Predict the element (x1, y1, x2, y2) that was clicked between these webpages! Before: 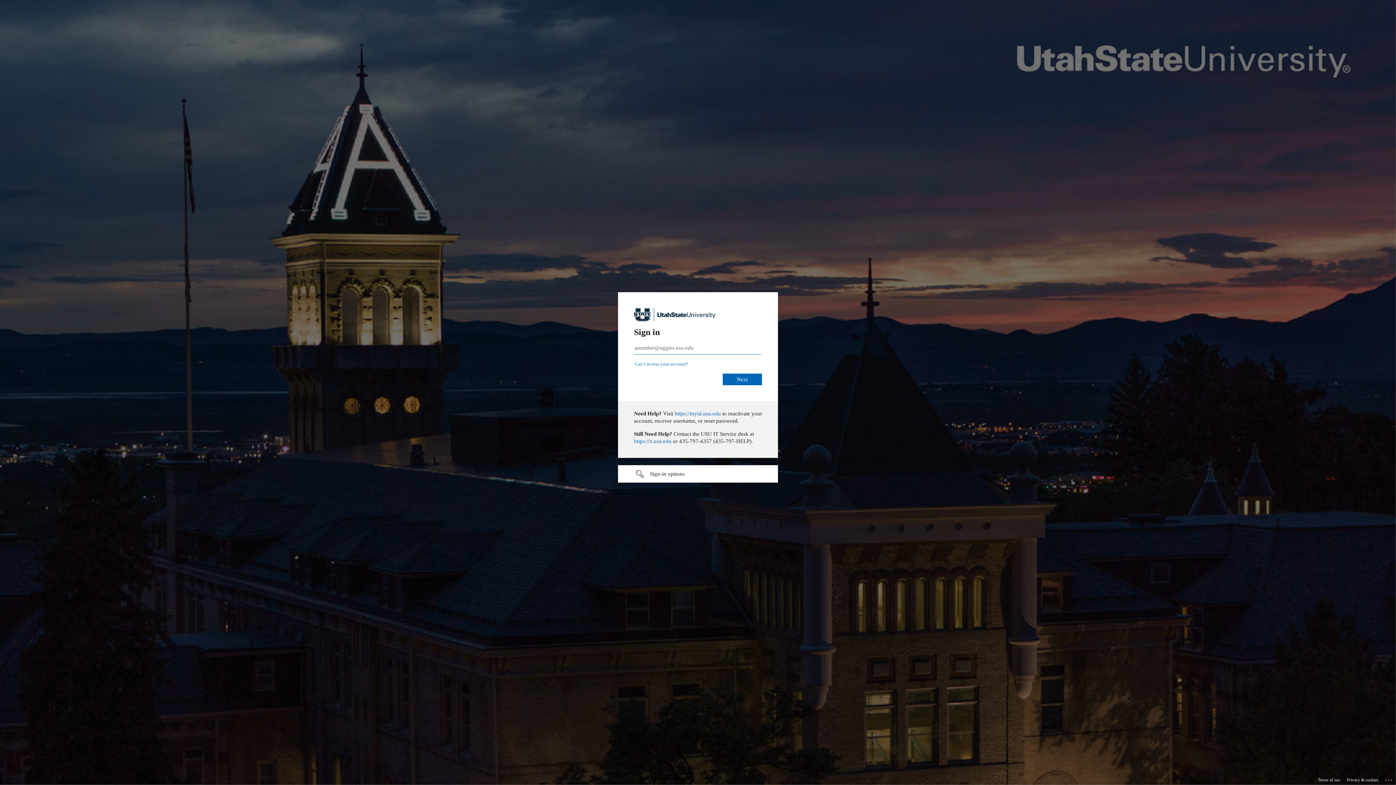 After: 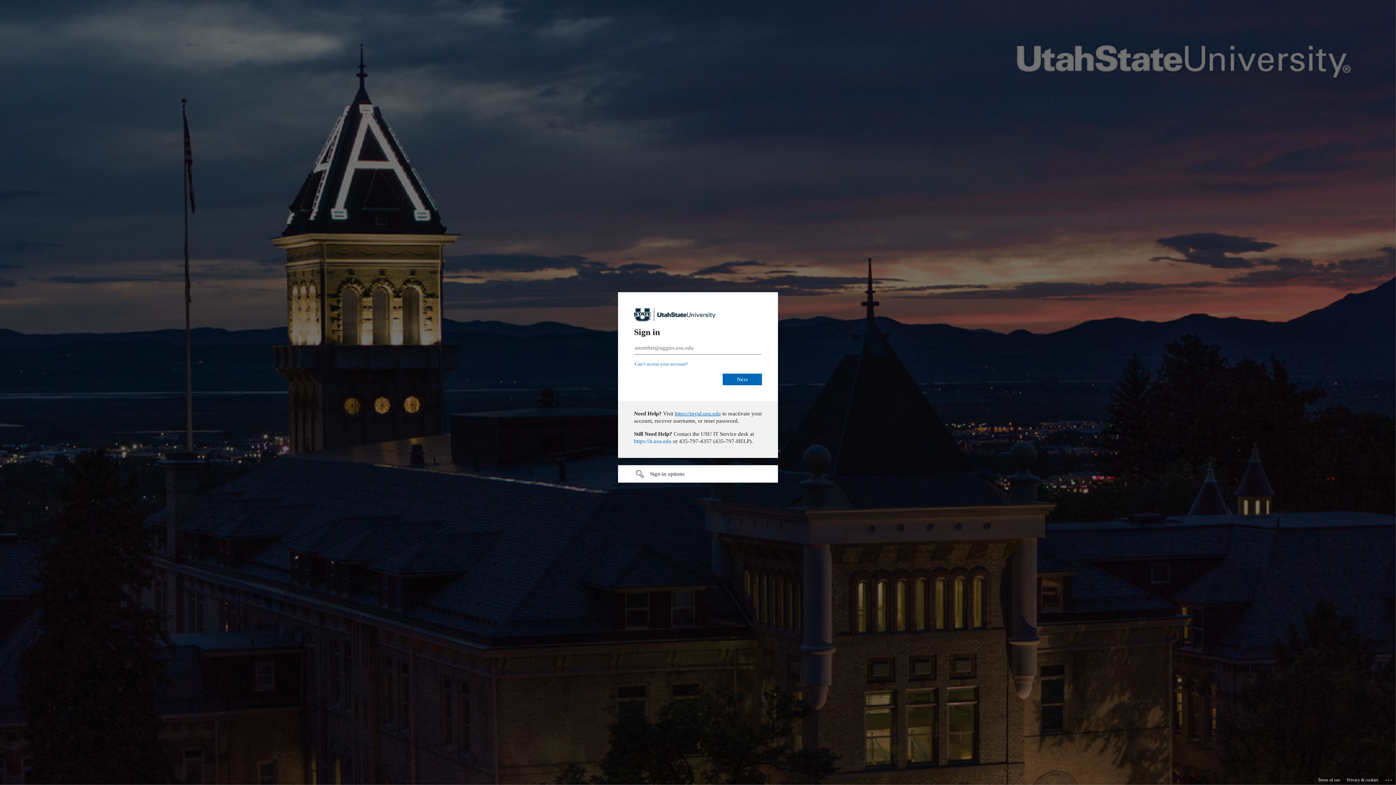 Action: label: https://myid.usu.edu bbox: (674, 410, 721, 416)